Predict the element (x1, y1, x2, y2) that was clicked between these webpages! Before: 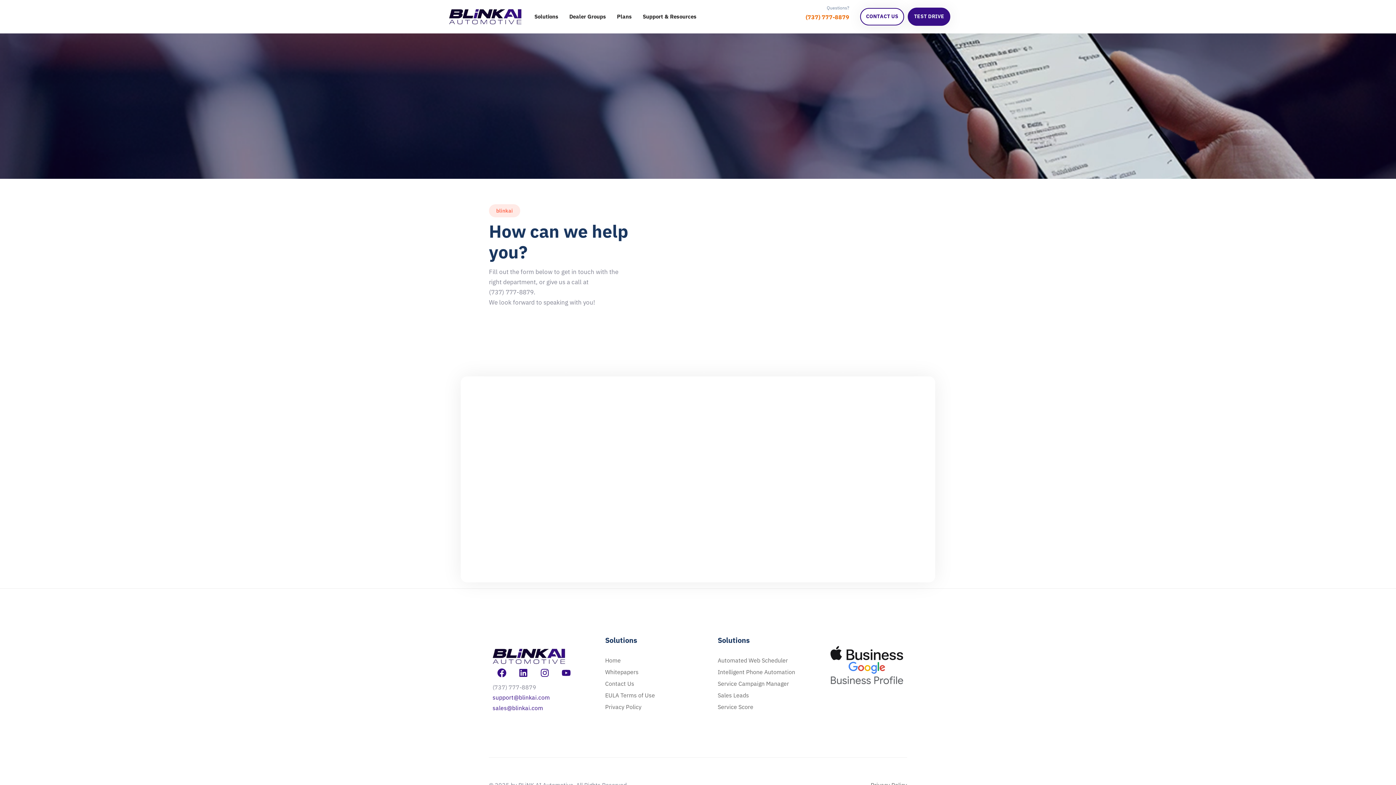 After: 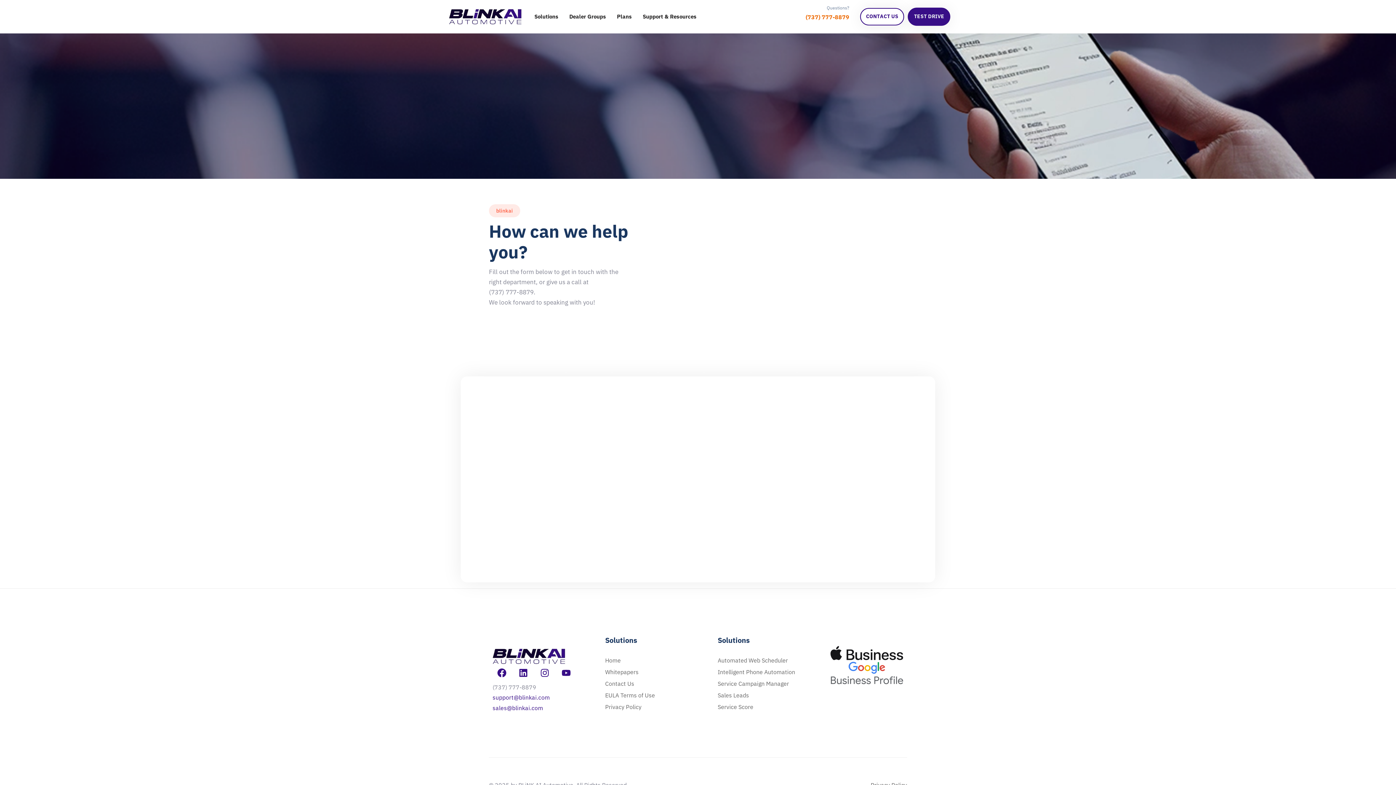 Action: bbox: (491, 574, 567, 586) label: C
O
N
T
A
C
T
 
U
S